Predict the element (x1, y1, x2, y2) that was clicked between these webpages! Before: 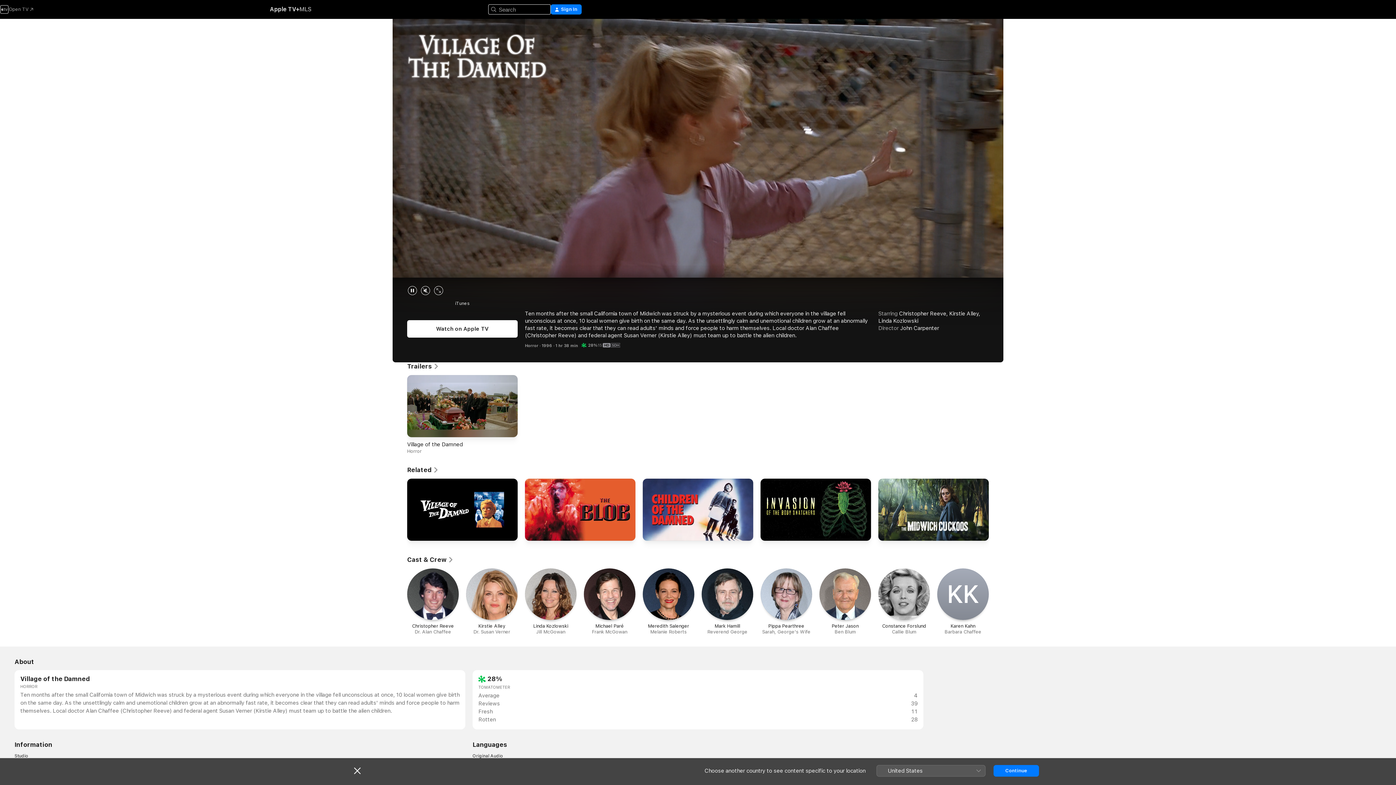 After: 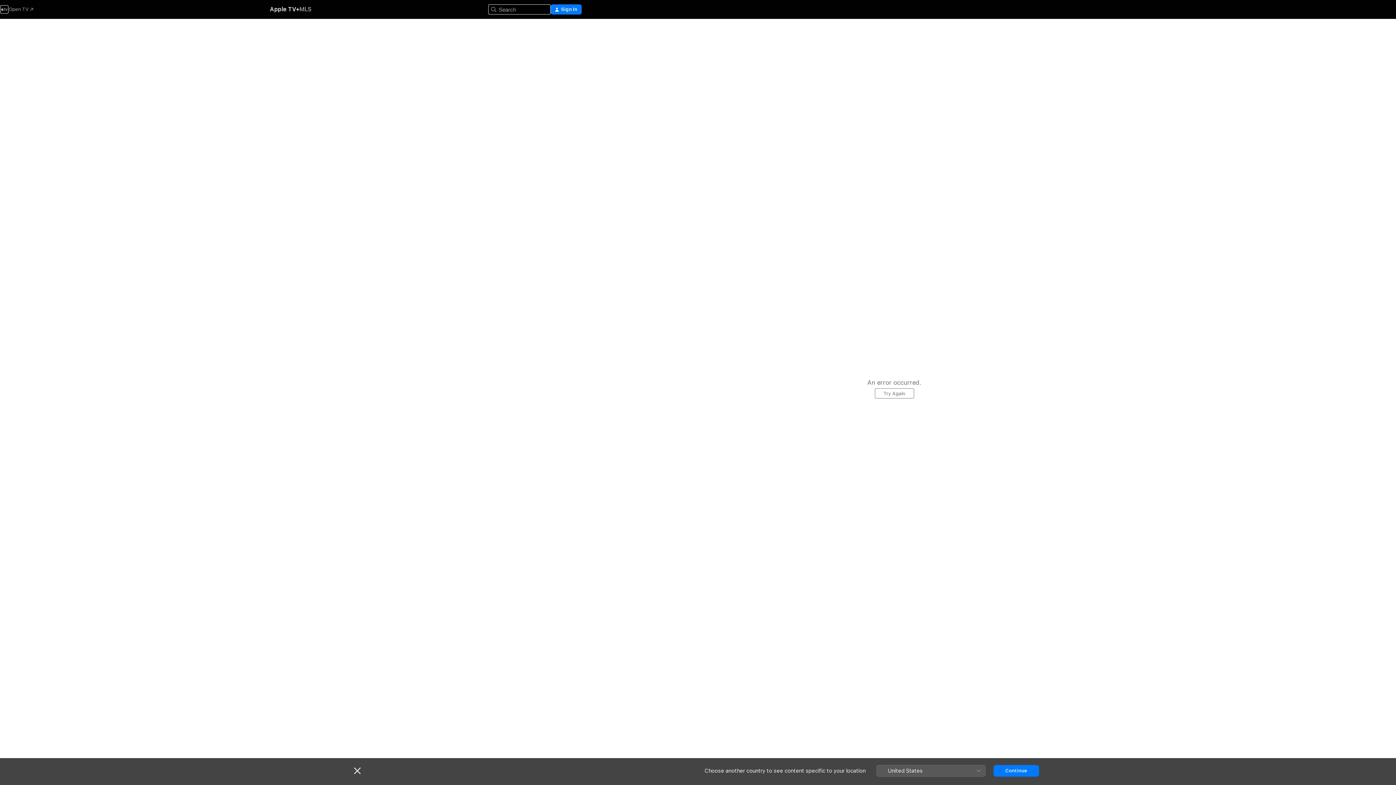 Action: label: Peter Jason

Ben Blum bbox: (819, 568, 871, 635)